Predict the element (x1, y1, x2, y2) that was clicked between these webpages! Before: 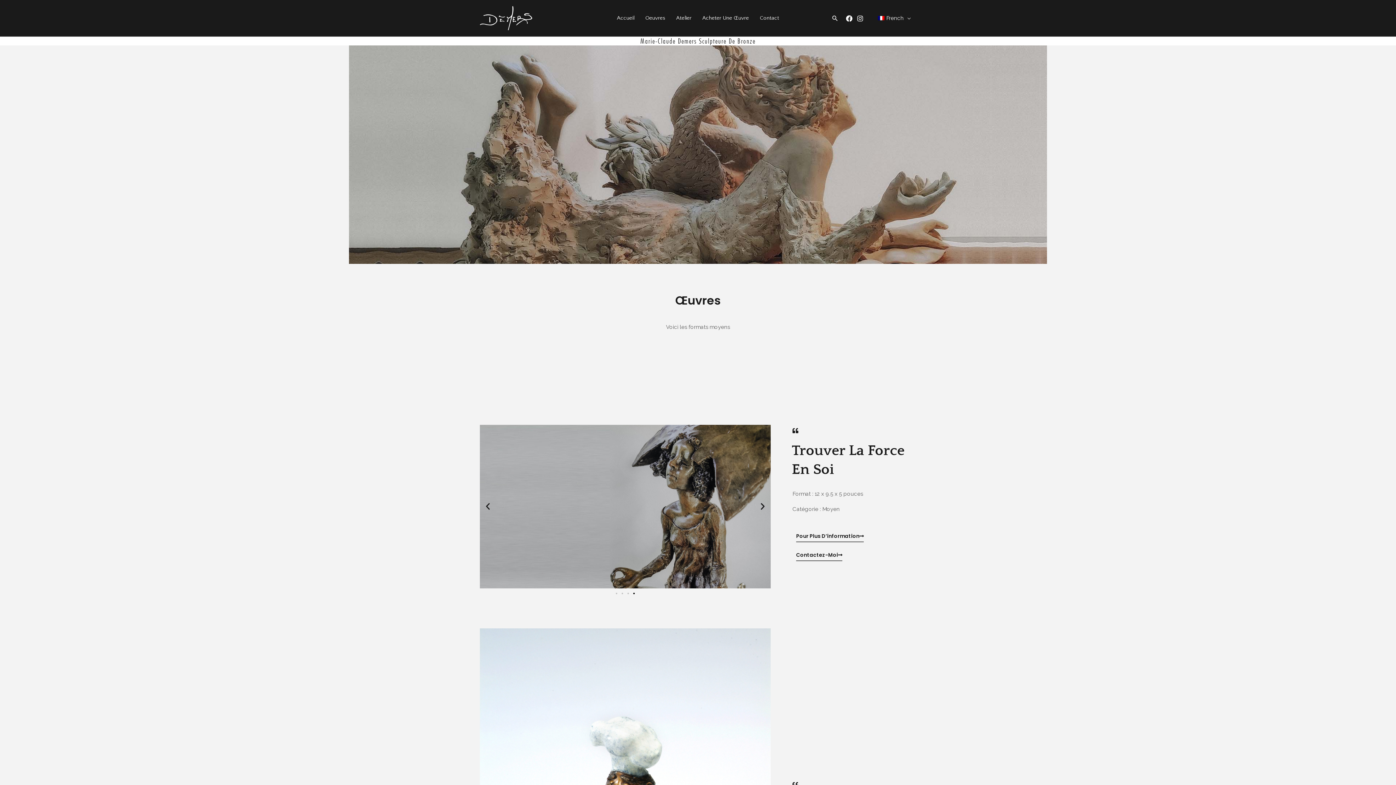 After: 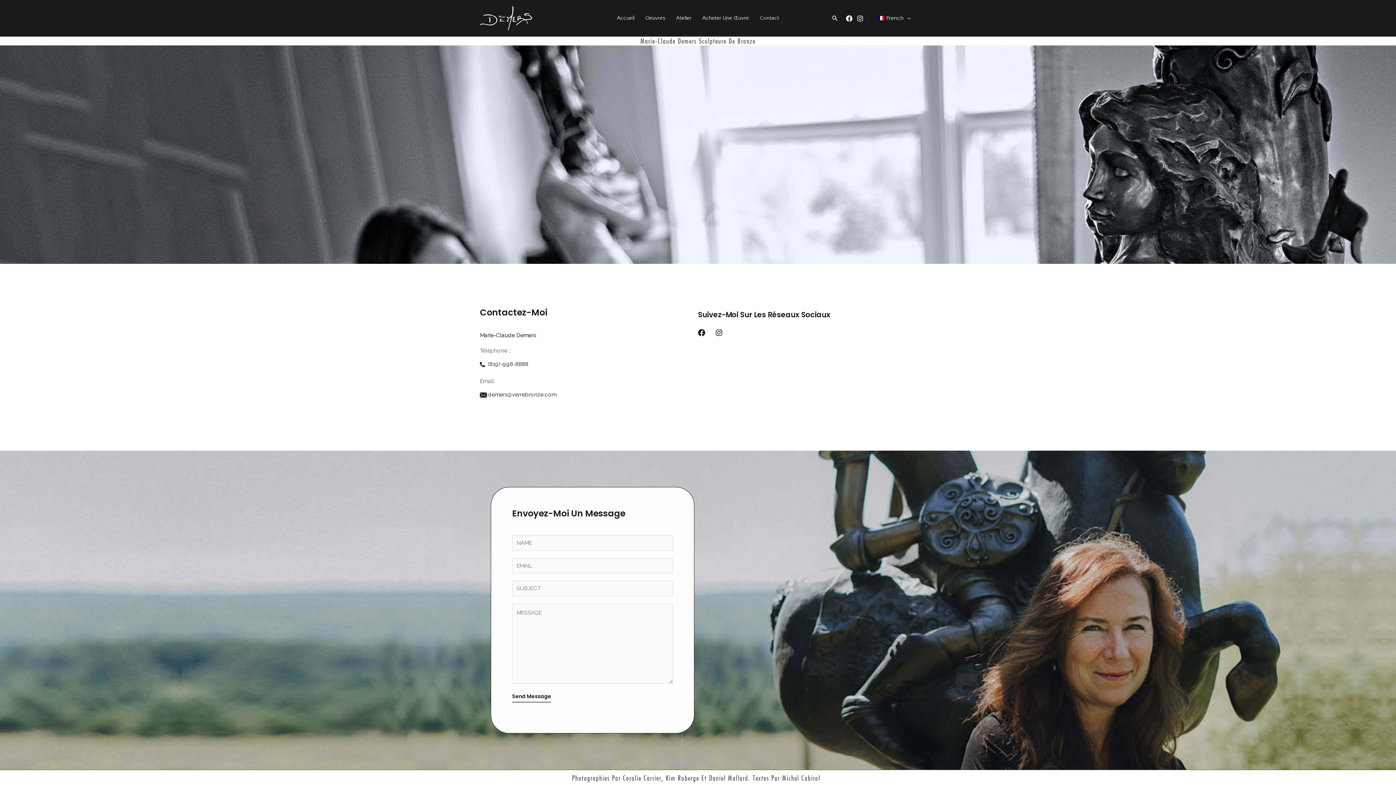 Action: label: Contactez-Moi bbox: (796, 549, 842, 561)